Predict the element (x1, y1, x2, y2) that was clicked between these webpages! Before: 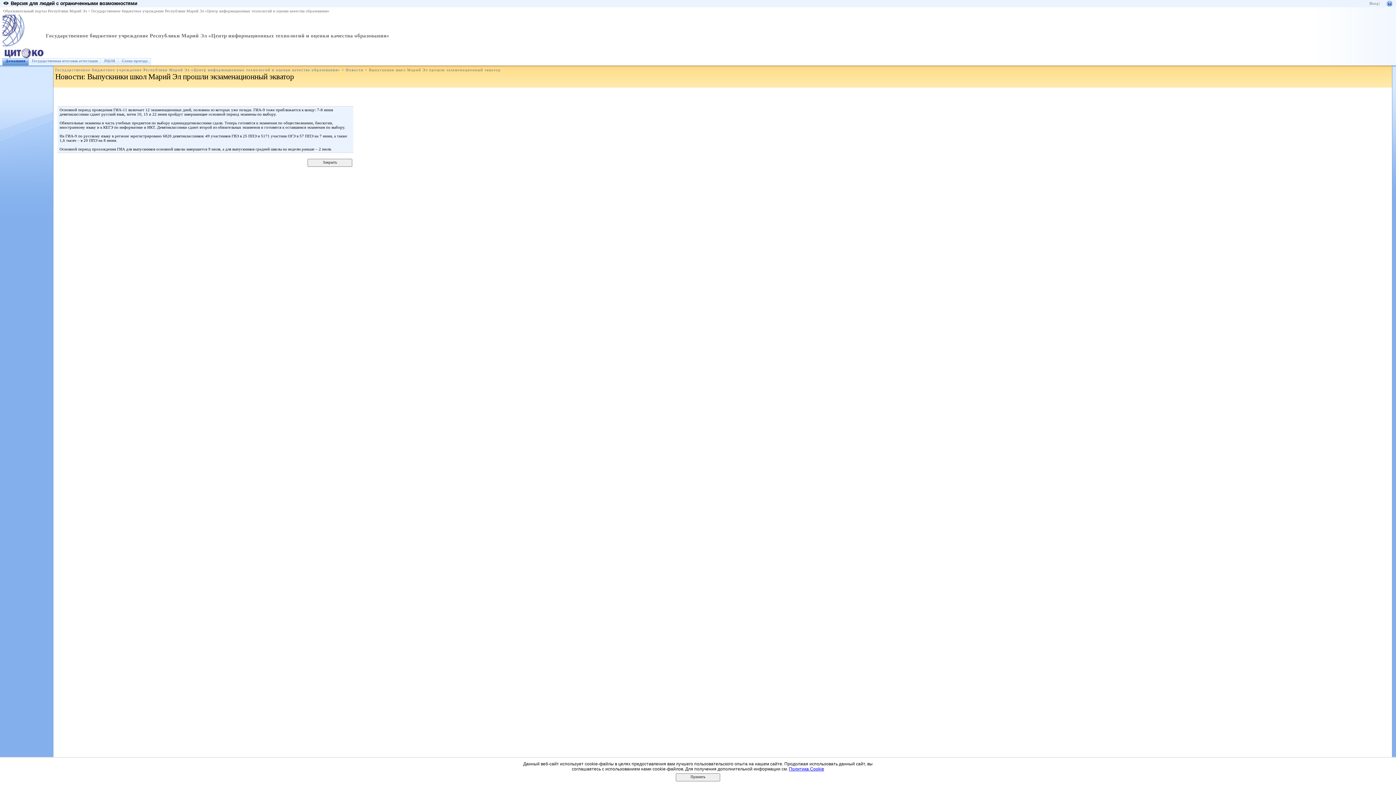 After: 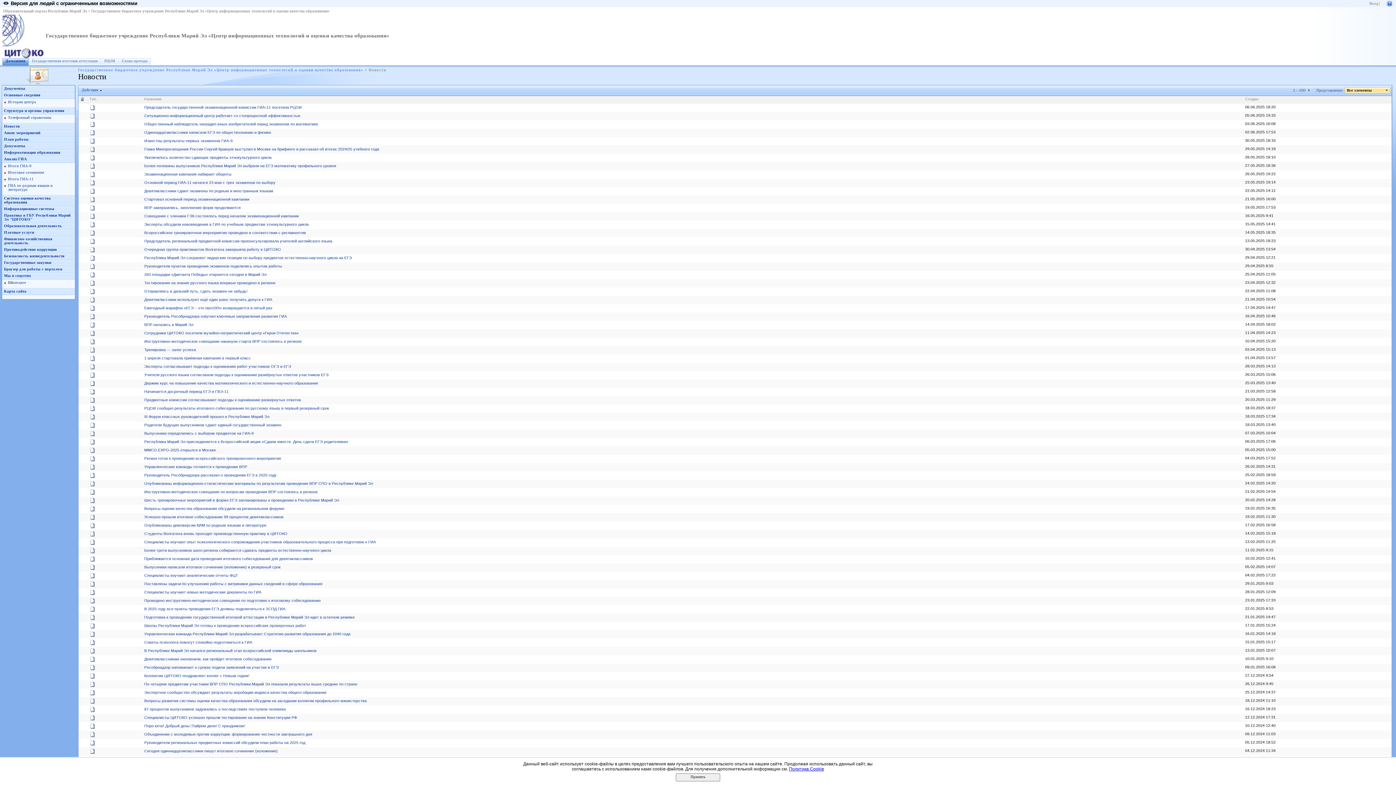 Action: label: Новости bbox: (55, 72, 83, 81)